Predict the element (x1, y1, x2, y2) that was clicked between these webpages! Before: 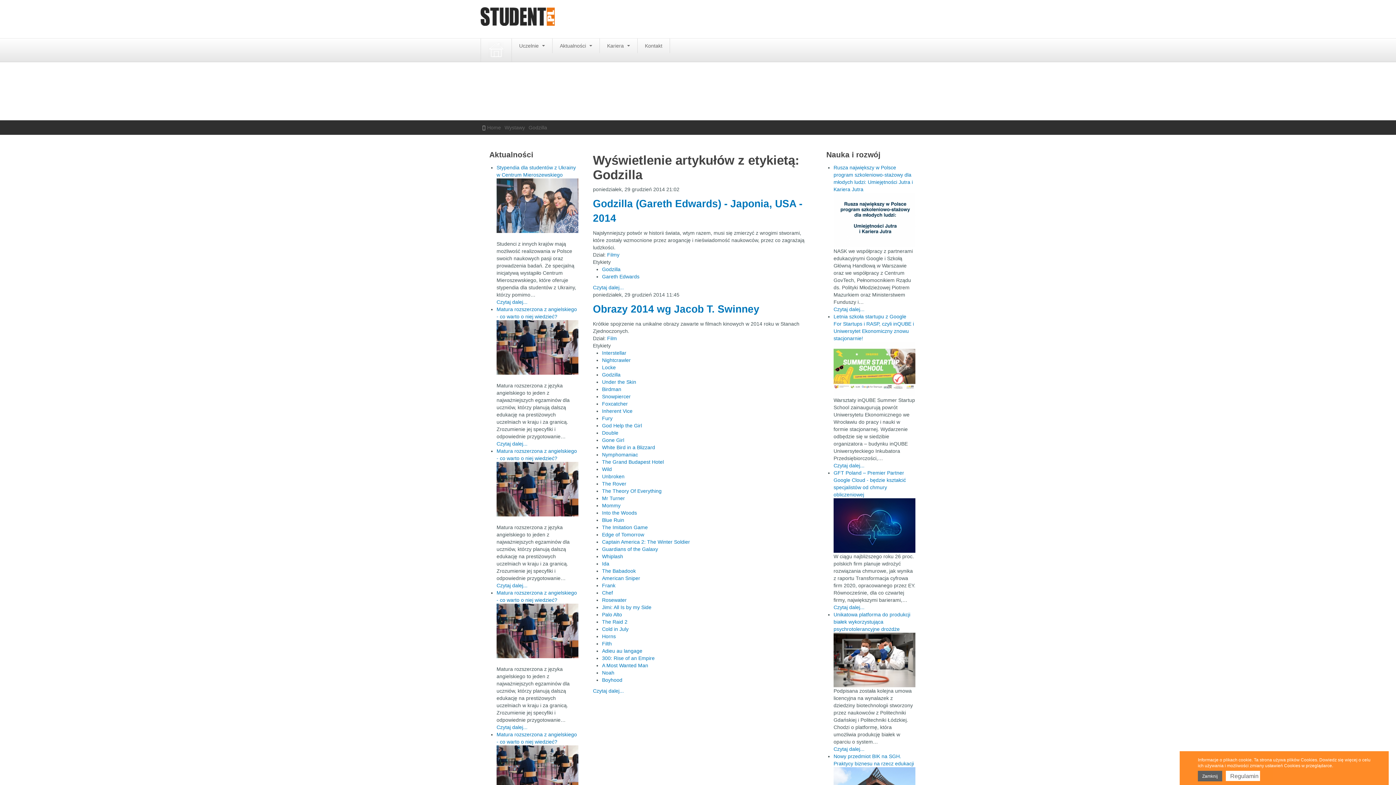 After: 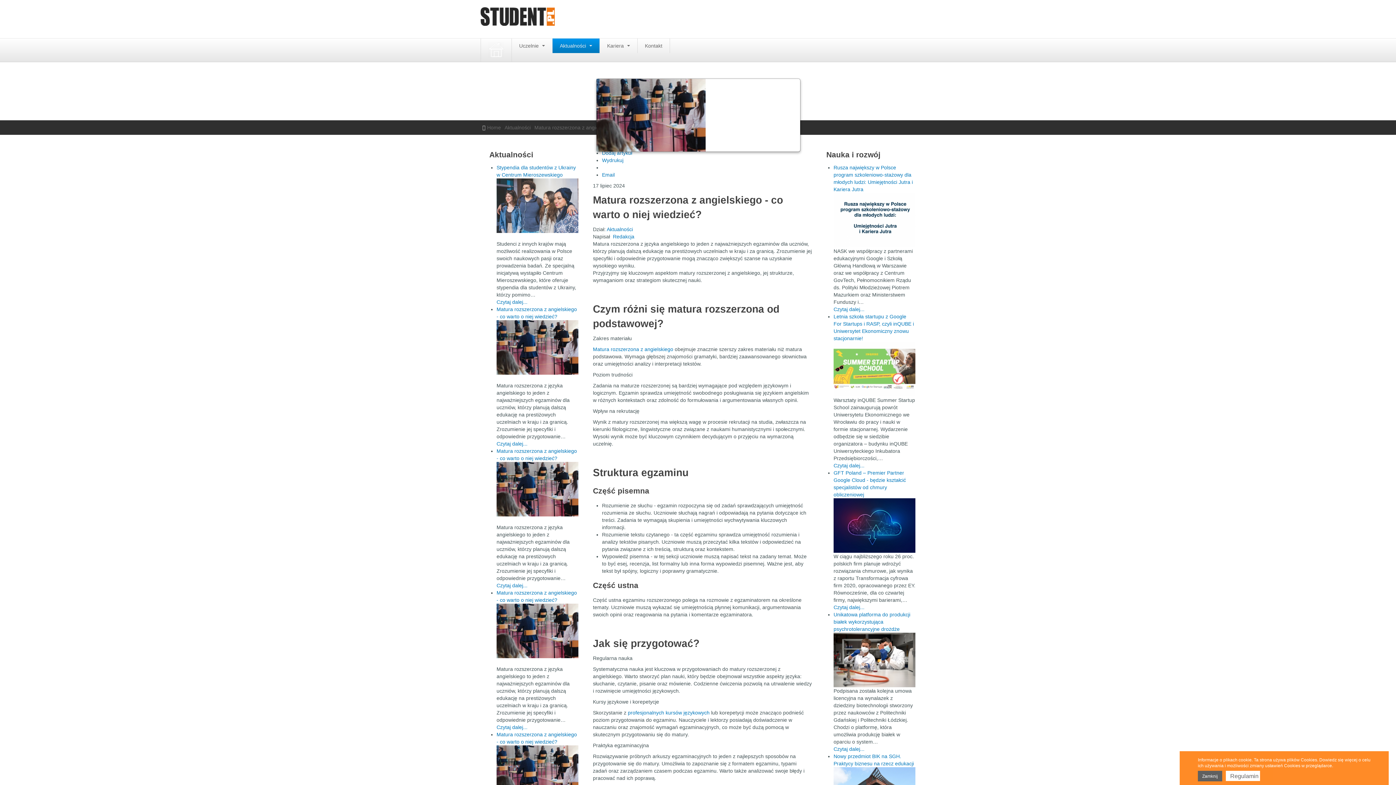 Action: label: Czytaj dalej... bbox: (496, 724, 527, 730)